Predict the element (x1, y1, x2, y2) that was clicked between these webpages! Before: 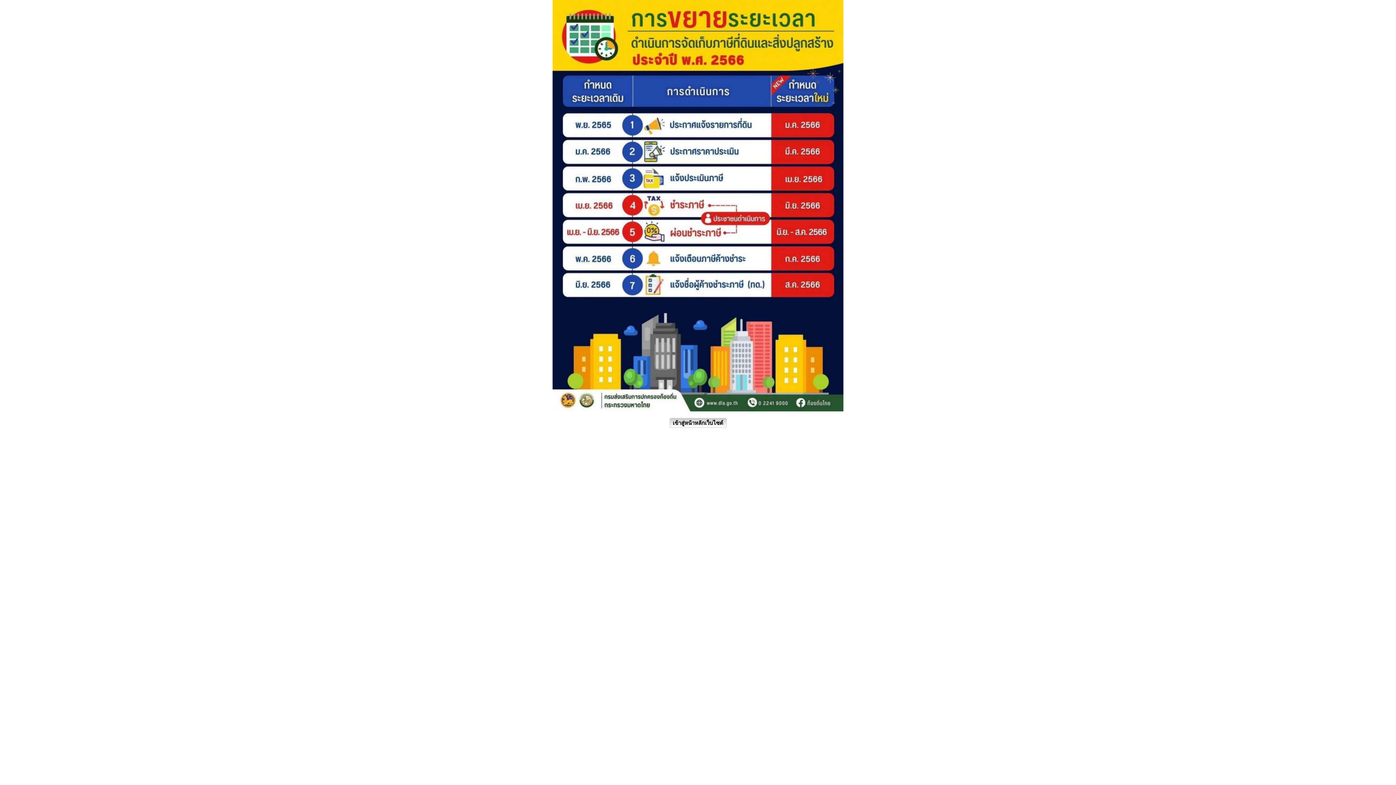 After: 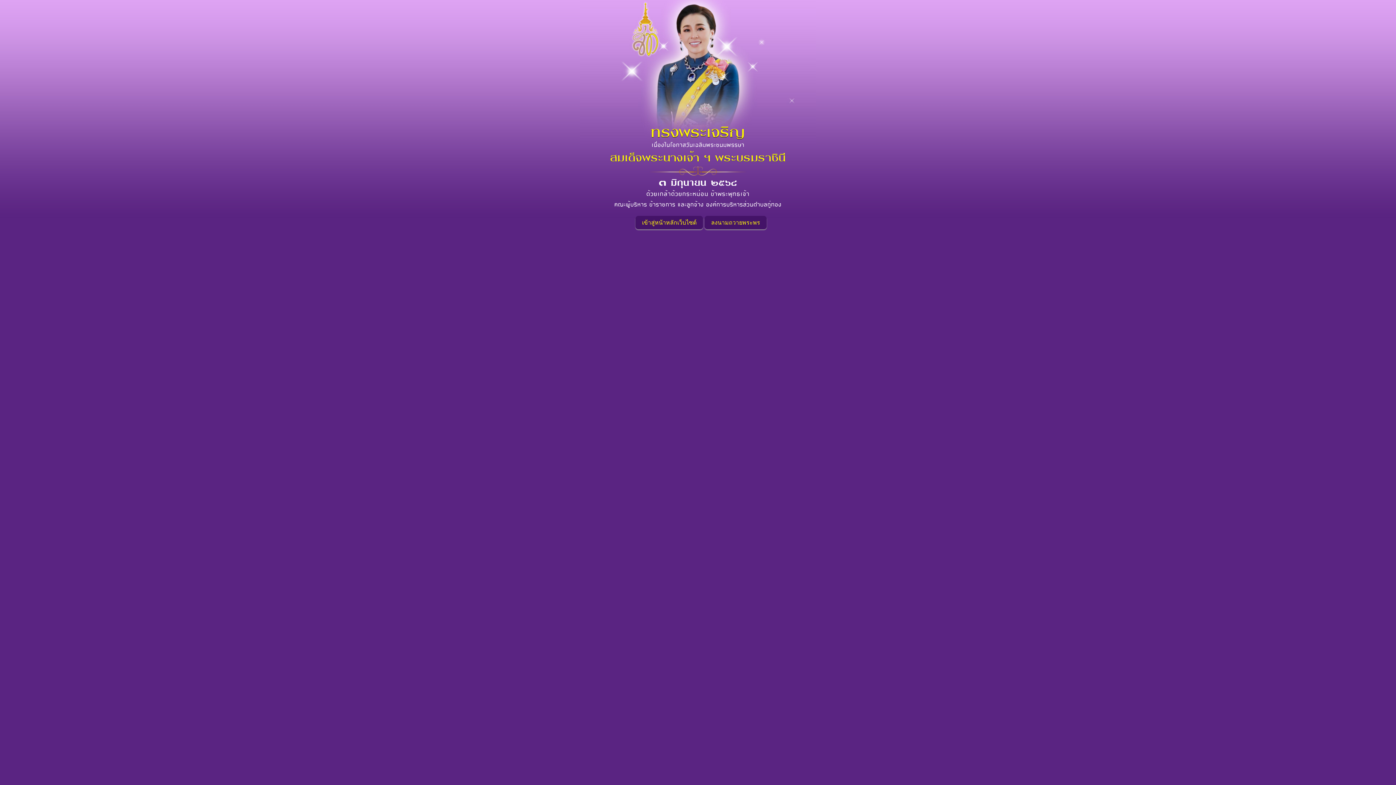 Action: bbox: (552, 405, 843, 413)